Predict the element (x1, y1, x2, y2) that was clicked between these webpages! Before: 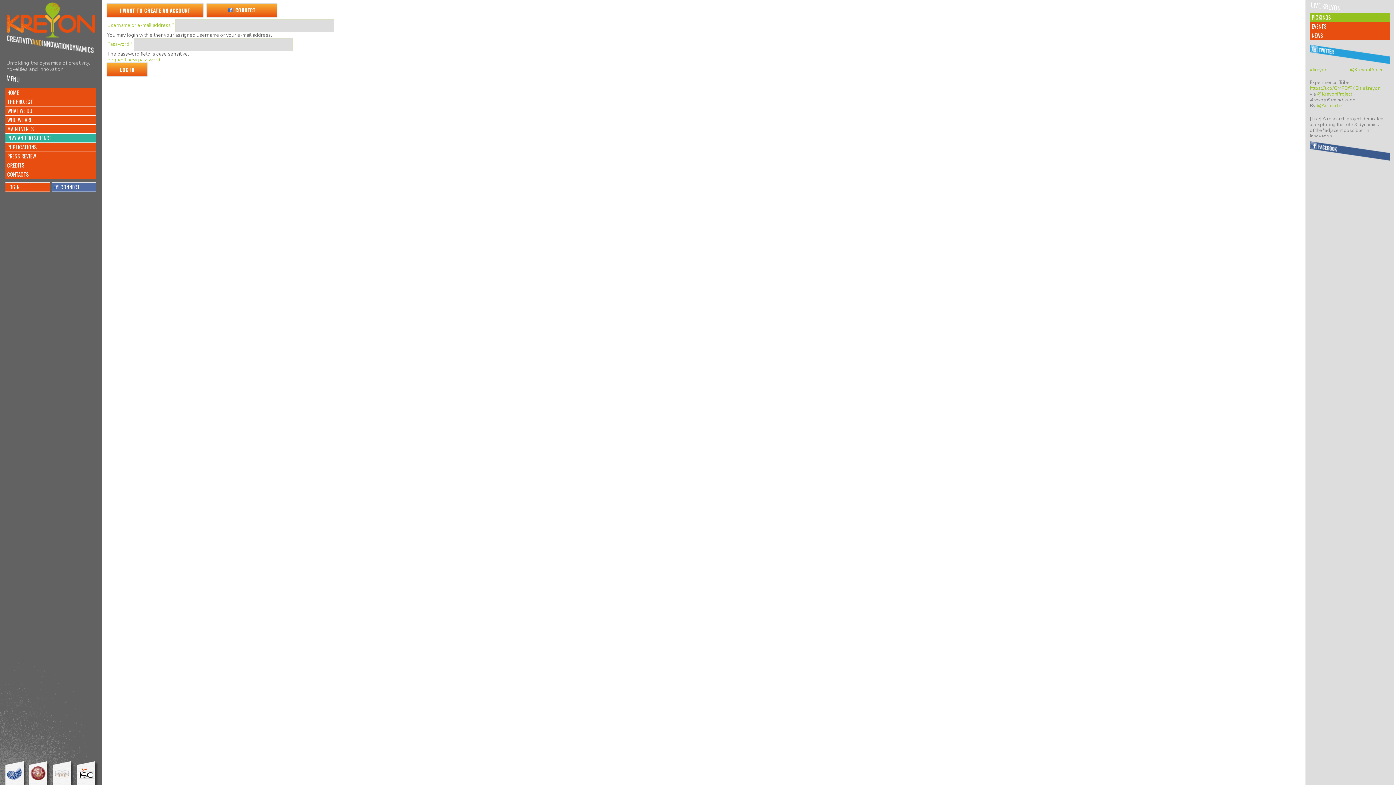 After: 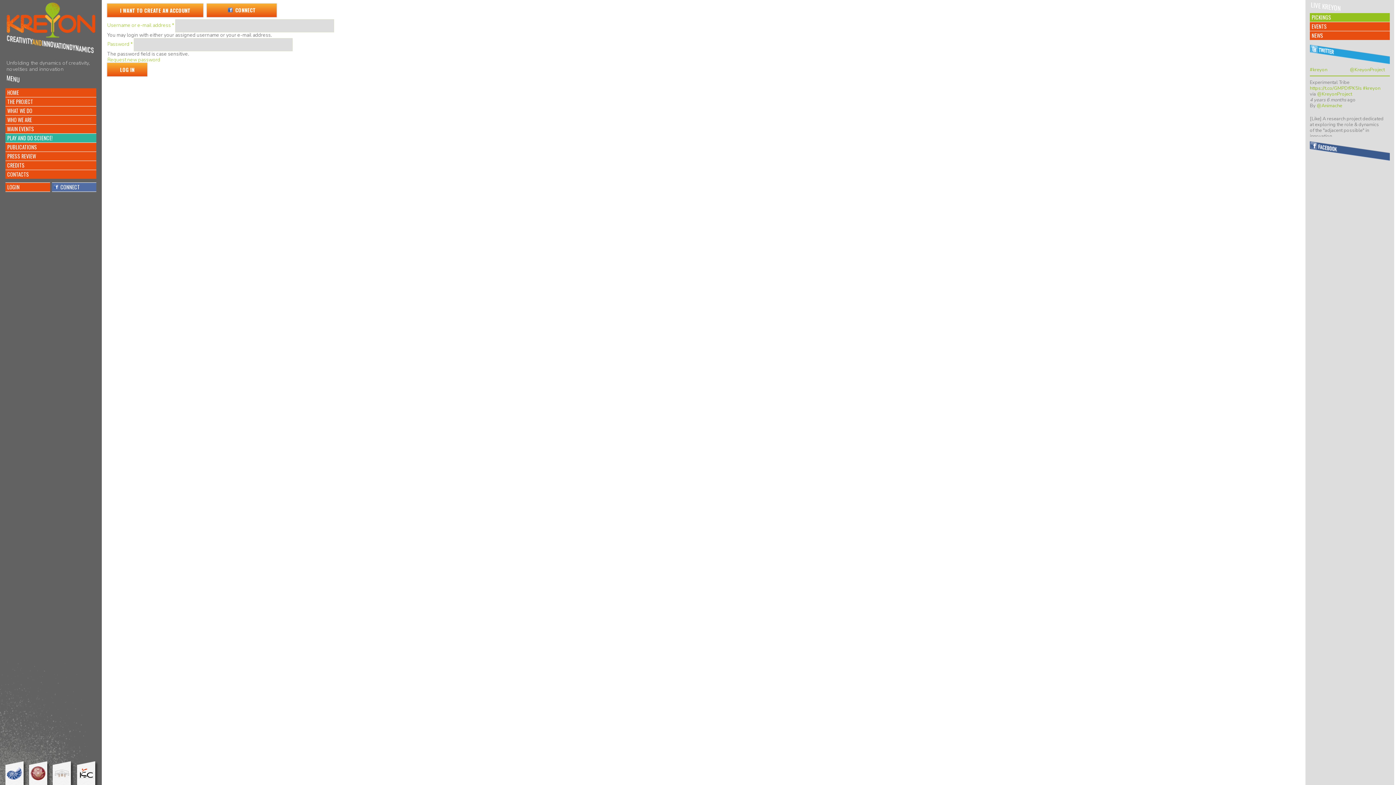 Action: bbox: (5, 182, 50, 192) label: LOGIN